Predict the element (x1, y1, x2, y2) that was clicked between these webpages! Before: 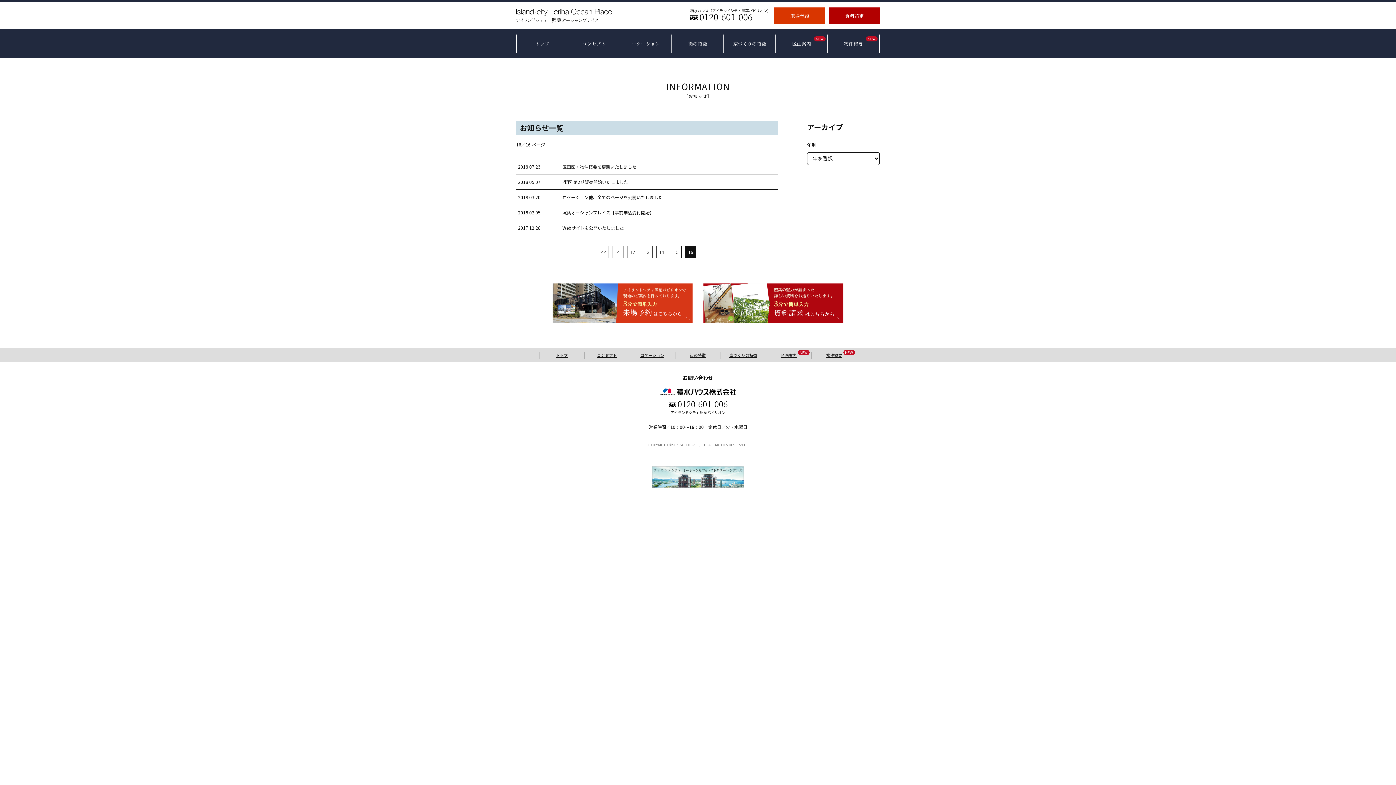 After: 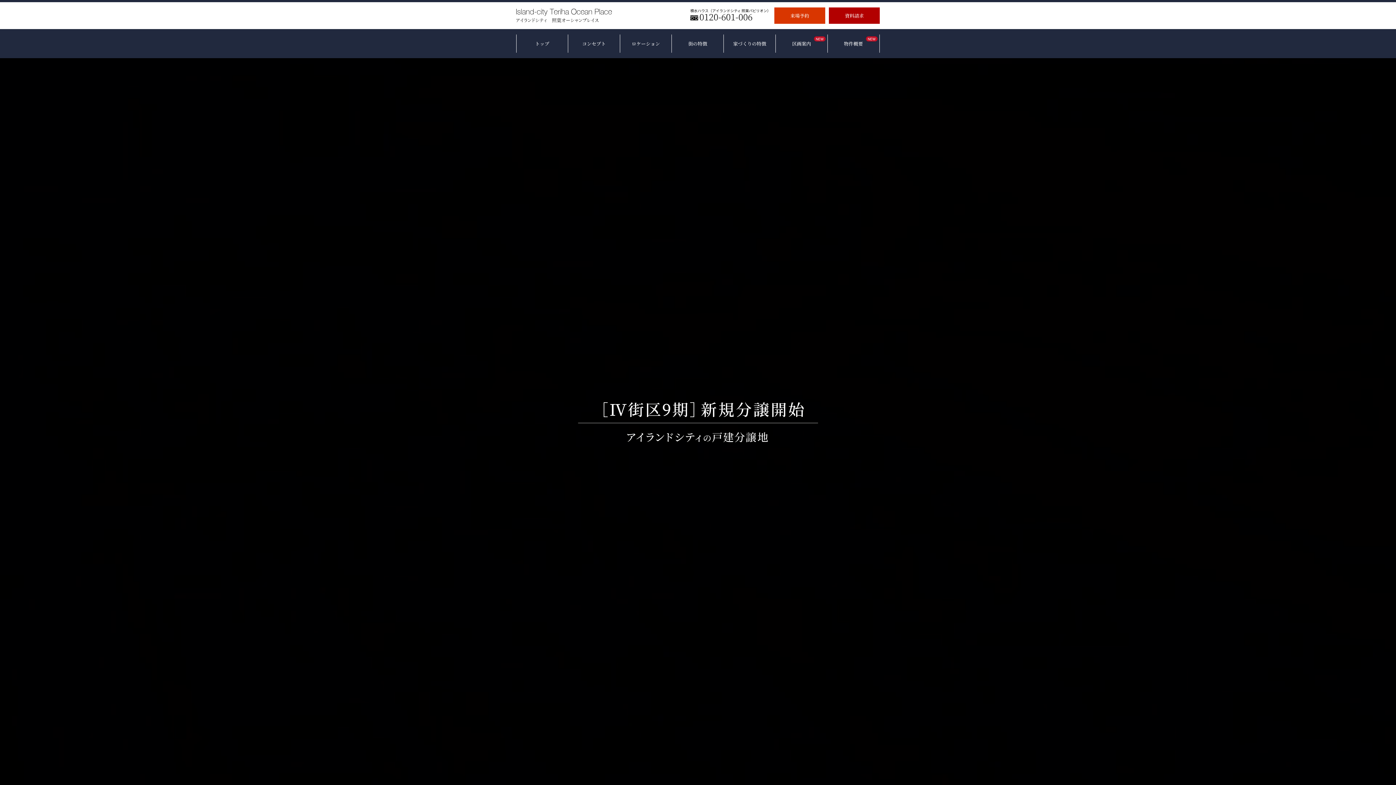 Action: bbox: (516, 8, 612, 22)